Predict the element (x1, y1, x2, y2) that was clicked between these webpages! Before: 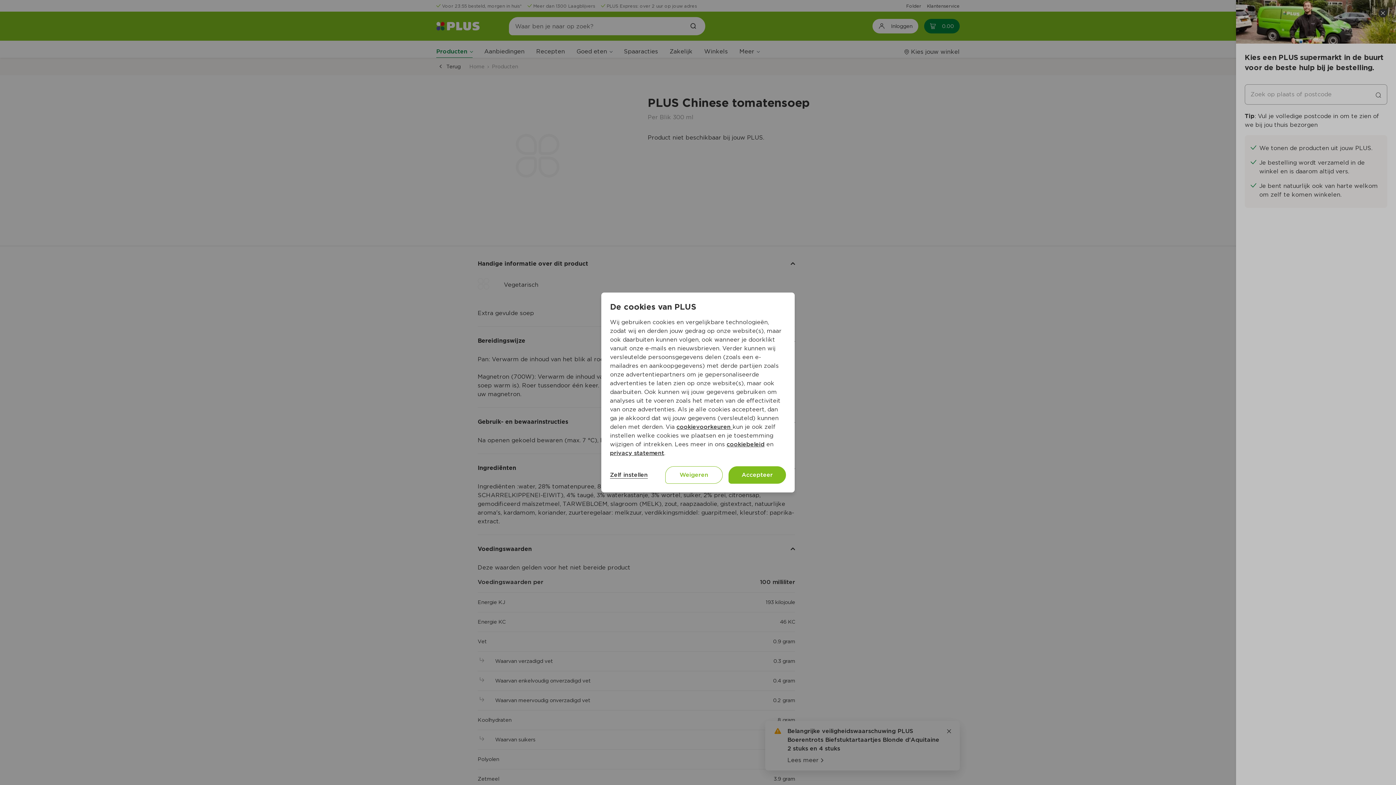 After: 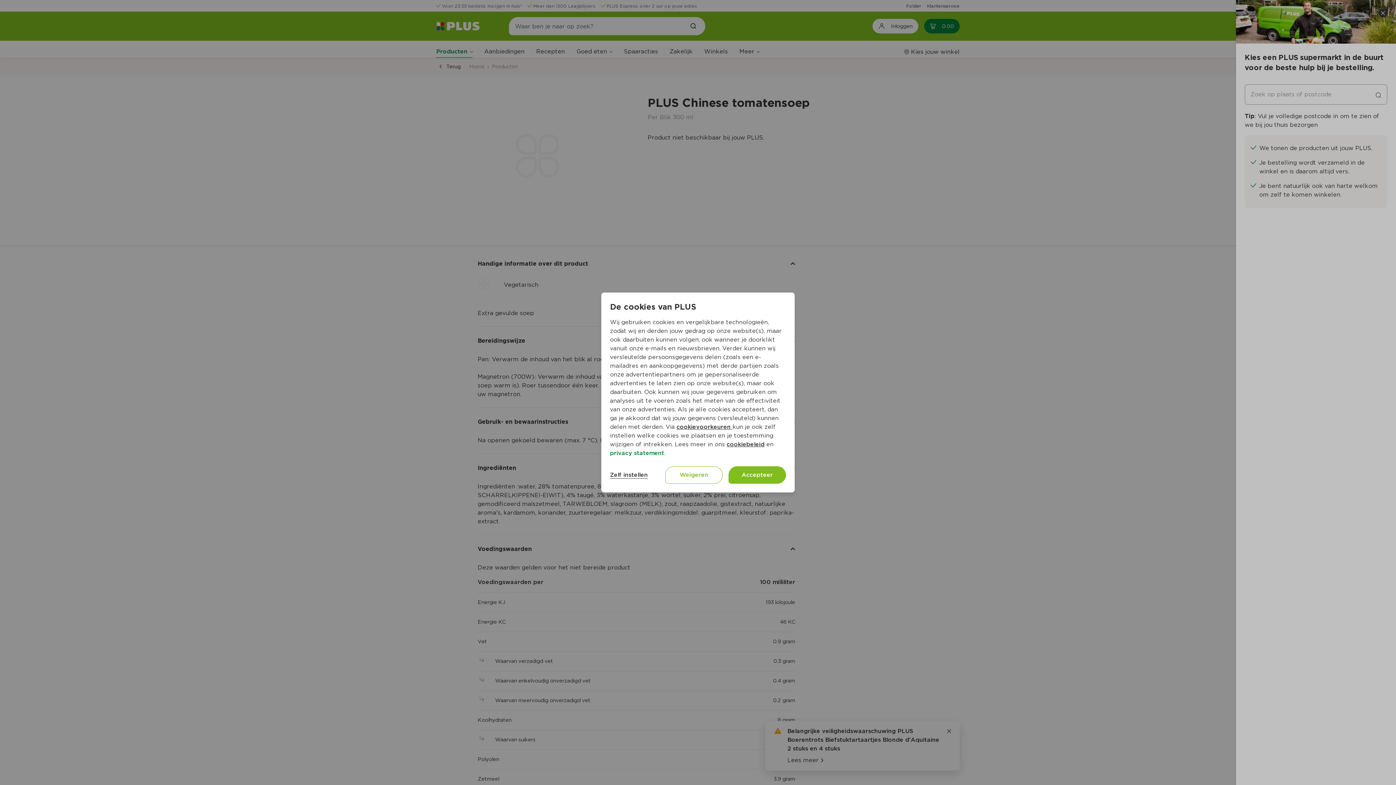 Action: bbox: (610, 449, 664, 456) label: privacy statement